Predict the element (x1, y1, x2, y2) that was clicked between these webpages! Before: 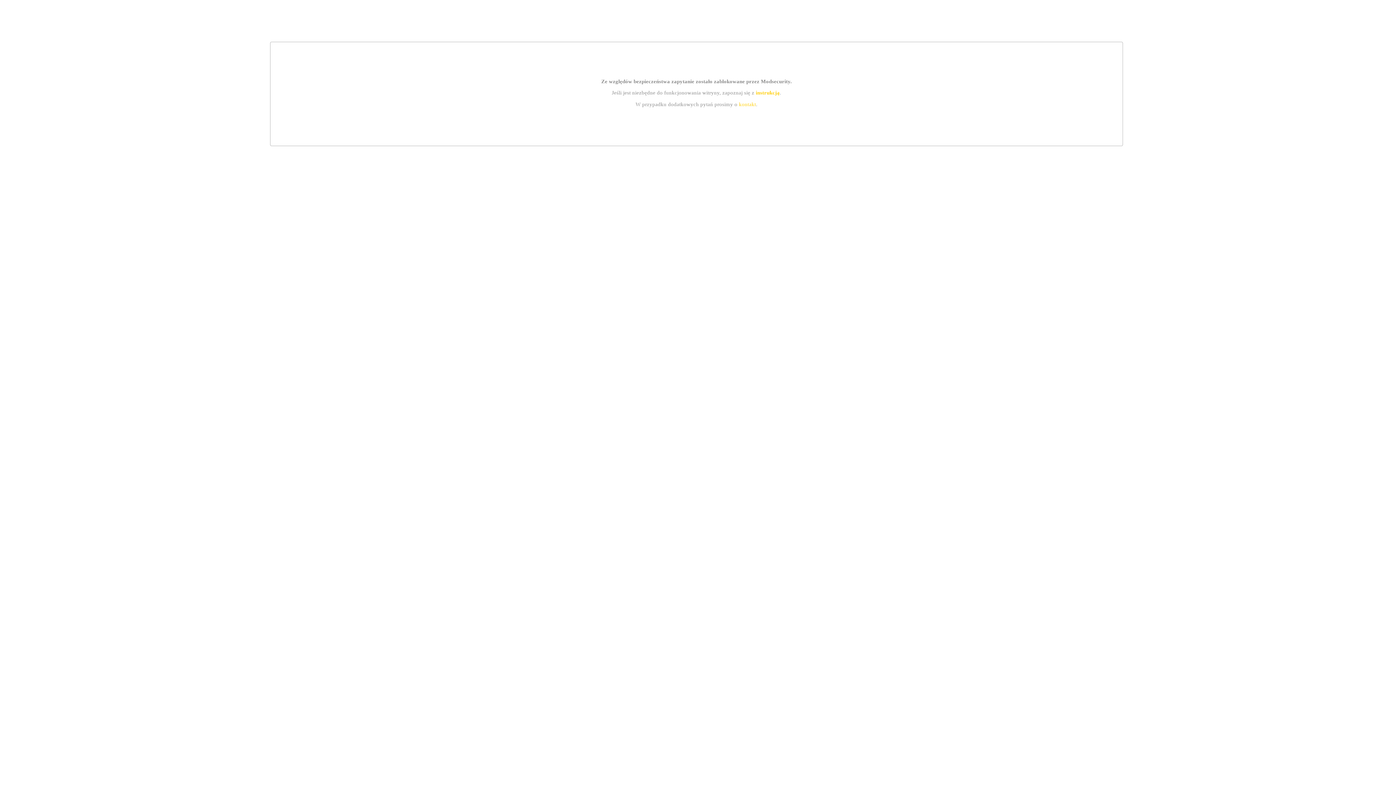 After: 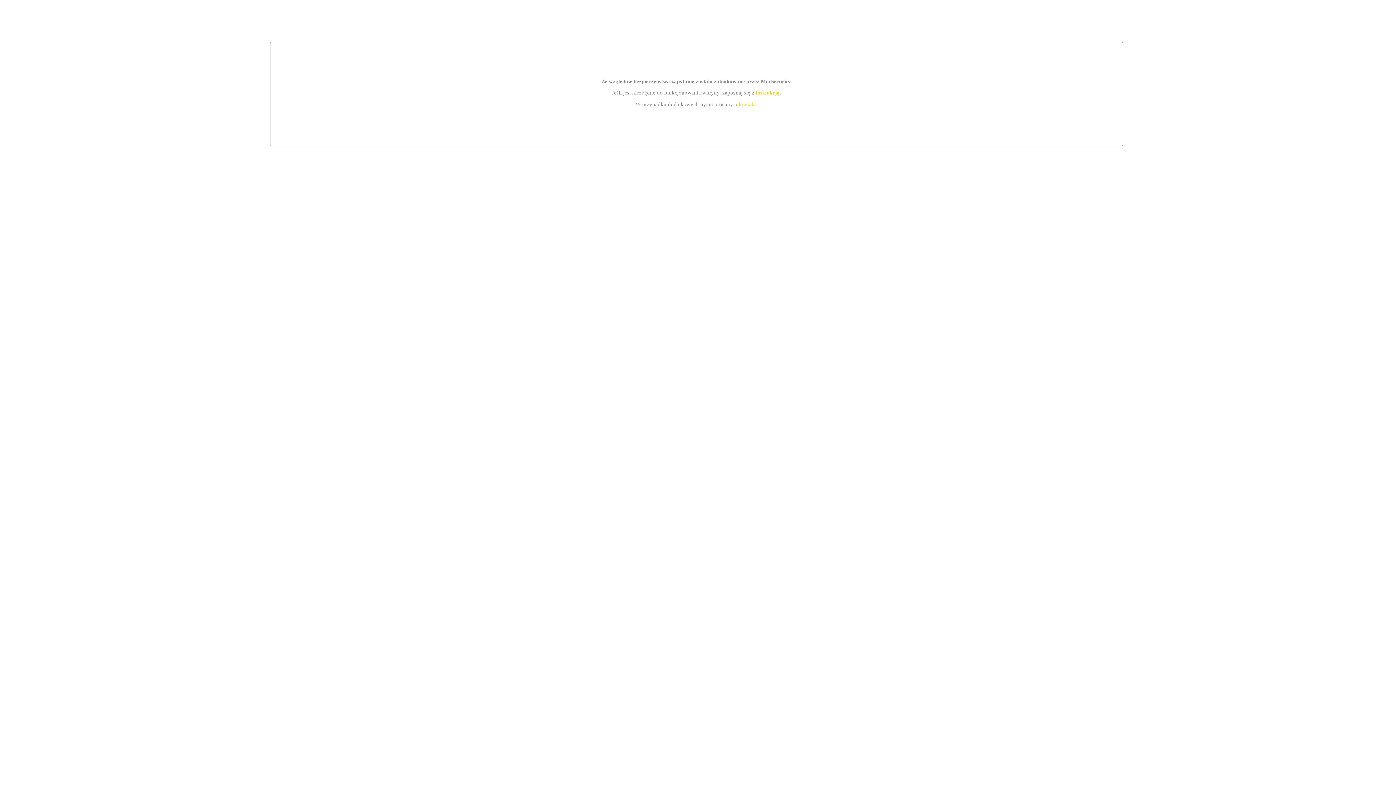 Action: label: instrukcją bbox: (755, 89, 779, 95)